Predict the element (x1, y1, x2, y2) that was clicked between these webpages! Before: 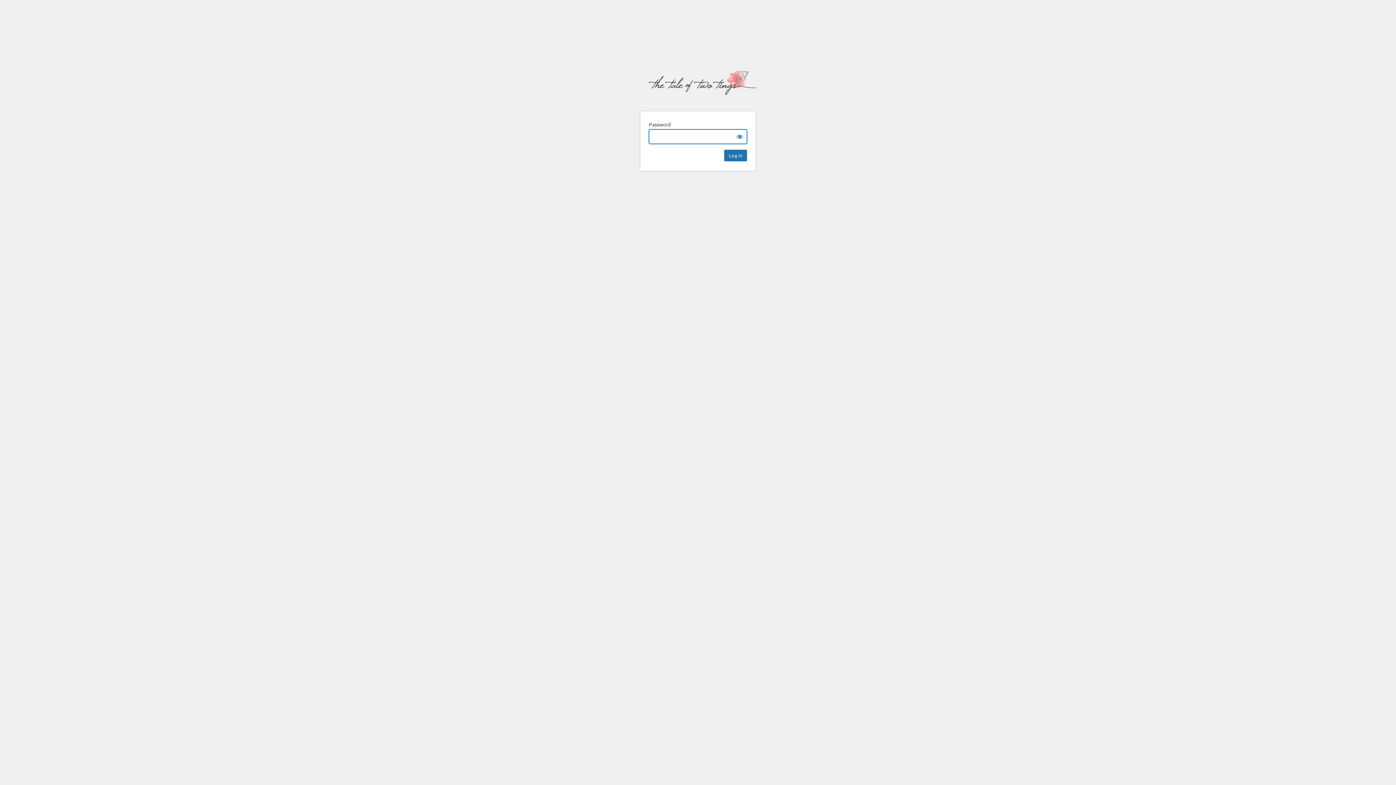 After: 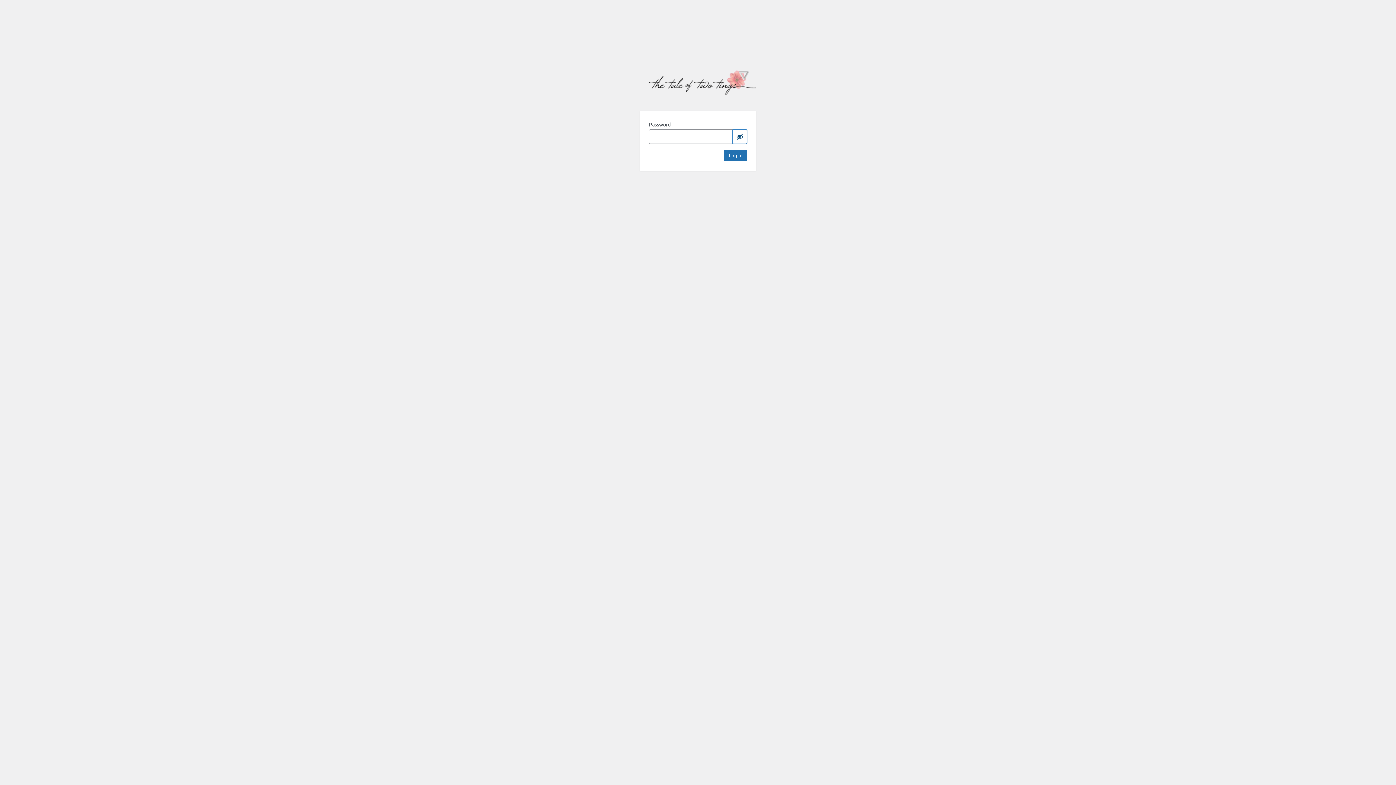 Action: label: Show password bbox: (732, 129, 747, 144)